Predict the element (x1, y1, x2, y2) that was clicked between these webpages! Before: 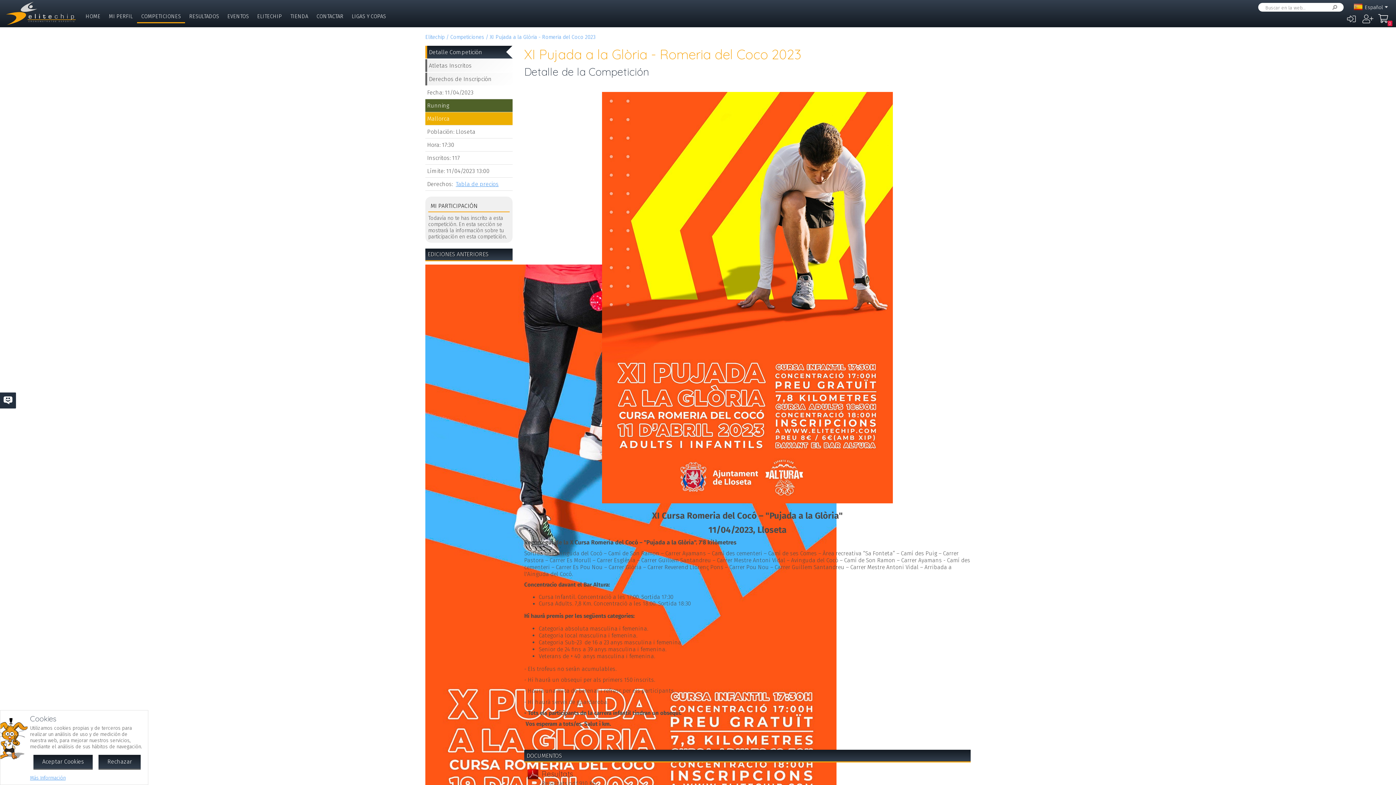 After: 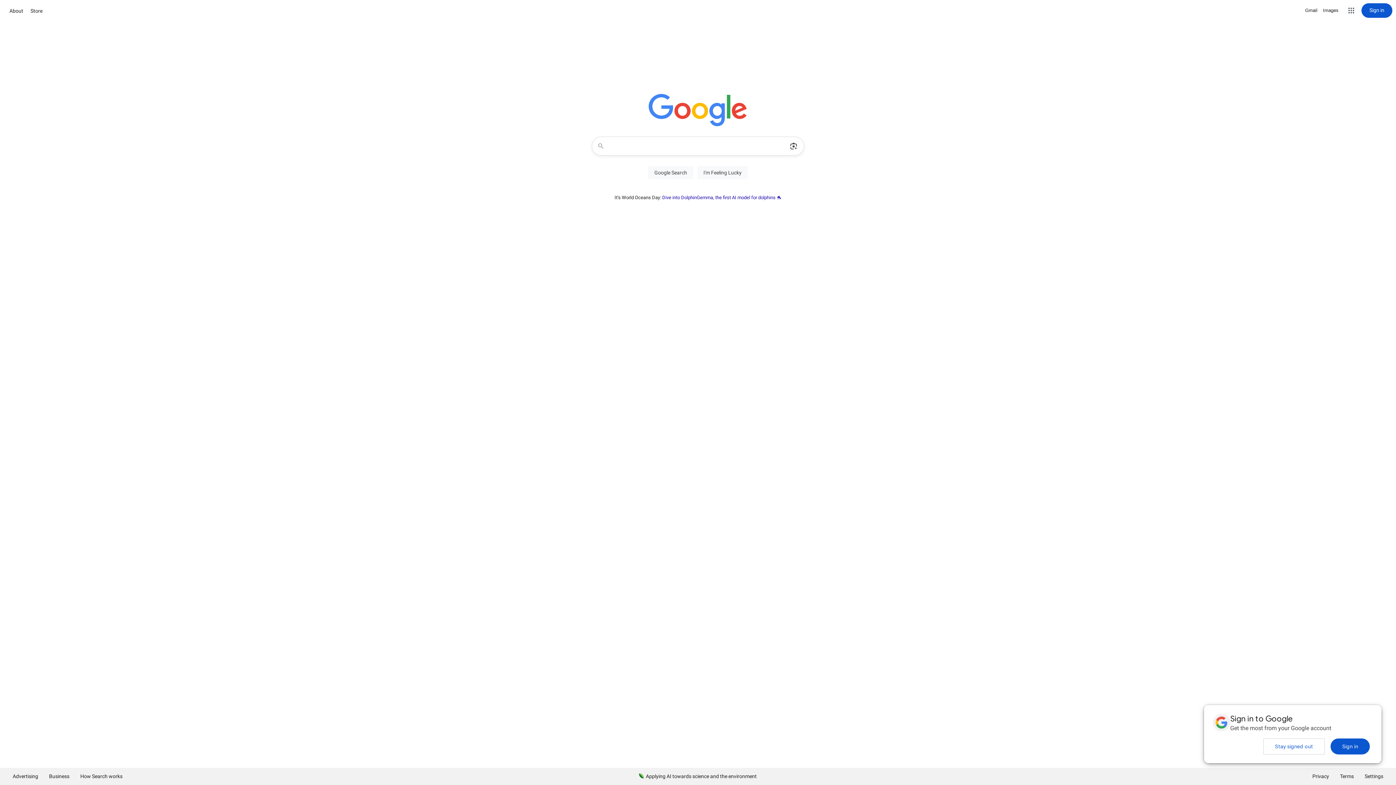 Action: bbox: (98, 755, 140, 770) label: Rechazar